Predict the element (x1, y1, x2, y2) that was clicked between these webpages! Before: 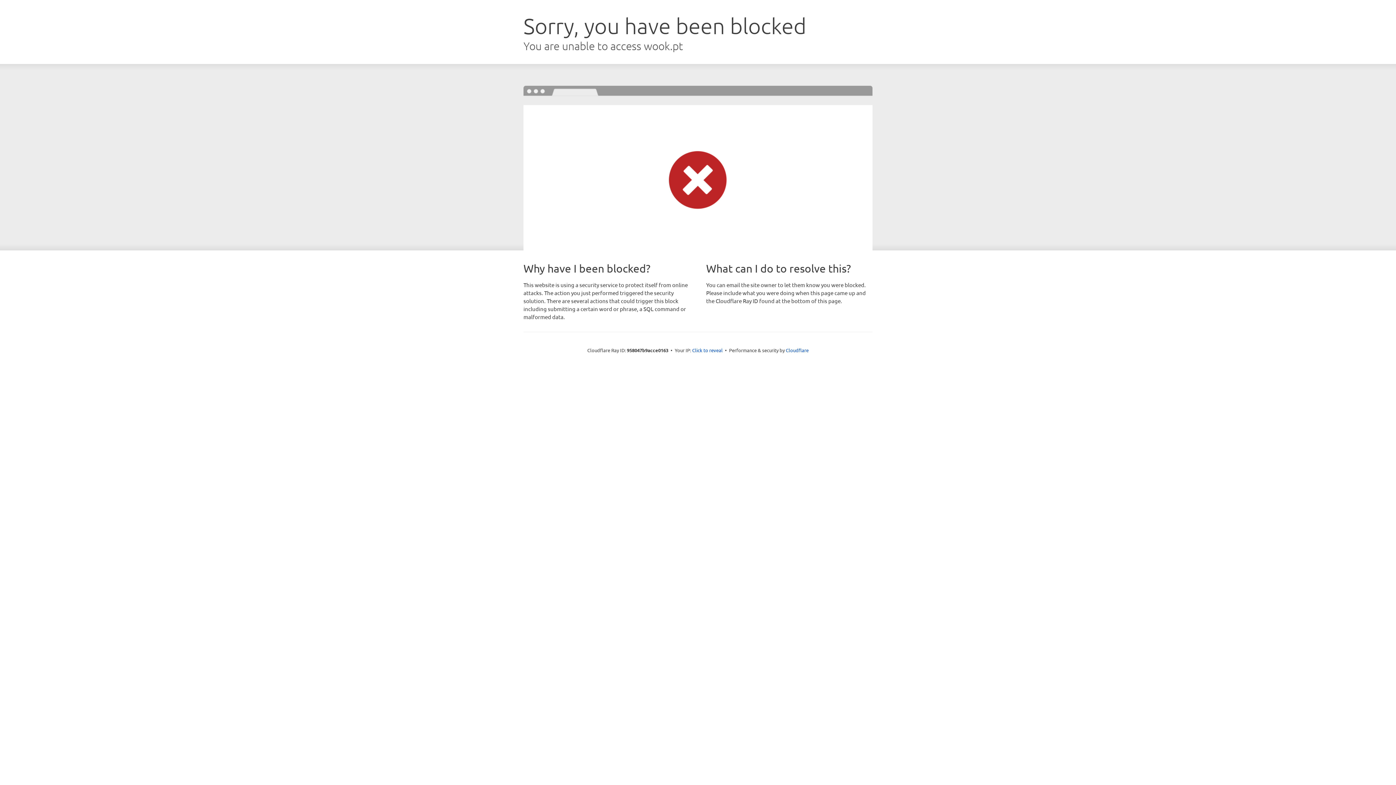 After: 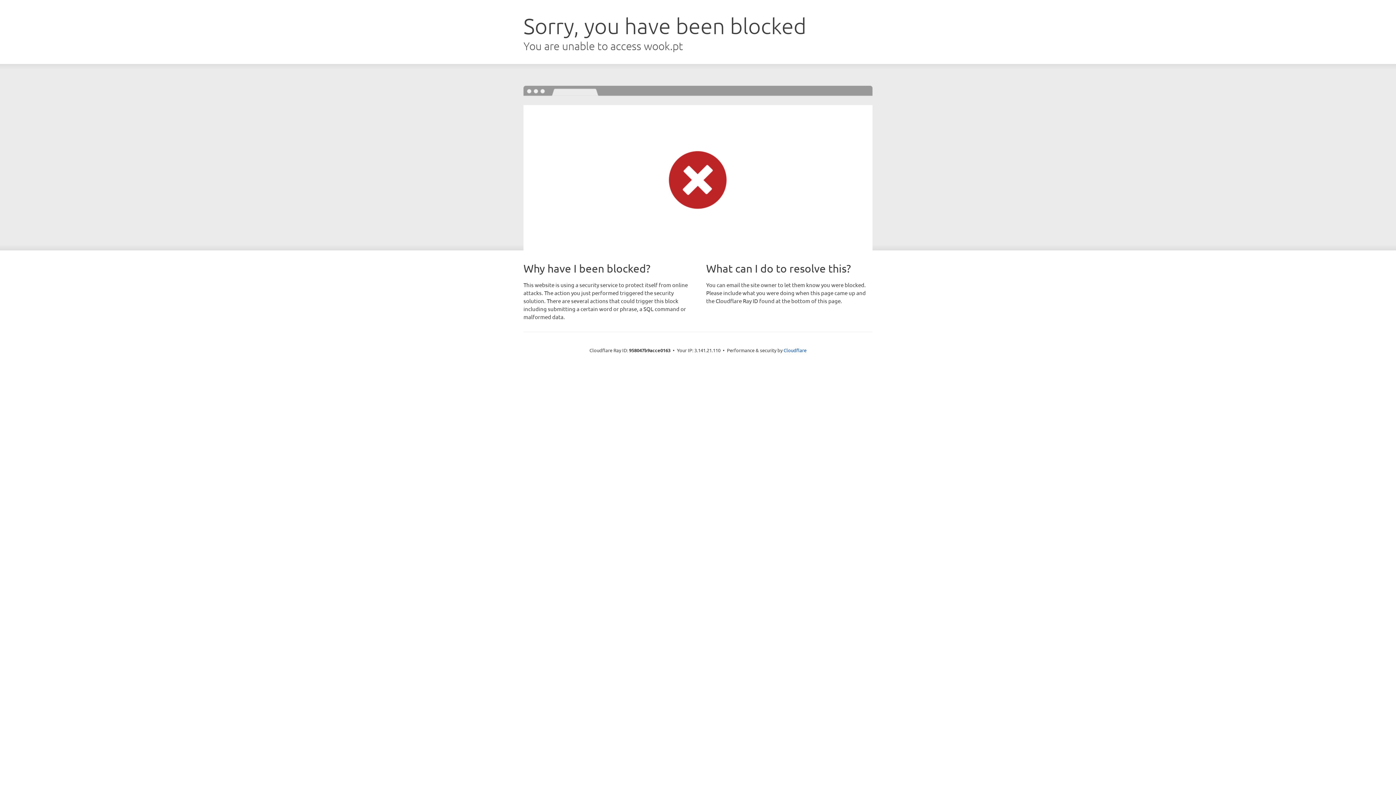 Action: label: Click to reveal bbox: (692, 346, 722, 353)